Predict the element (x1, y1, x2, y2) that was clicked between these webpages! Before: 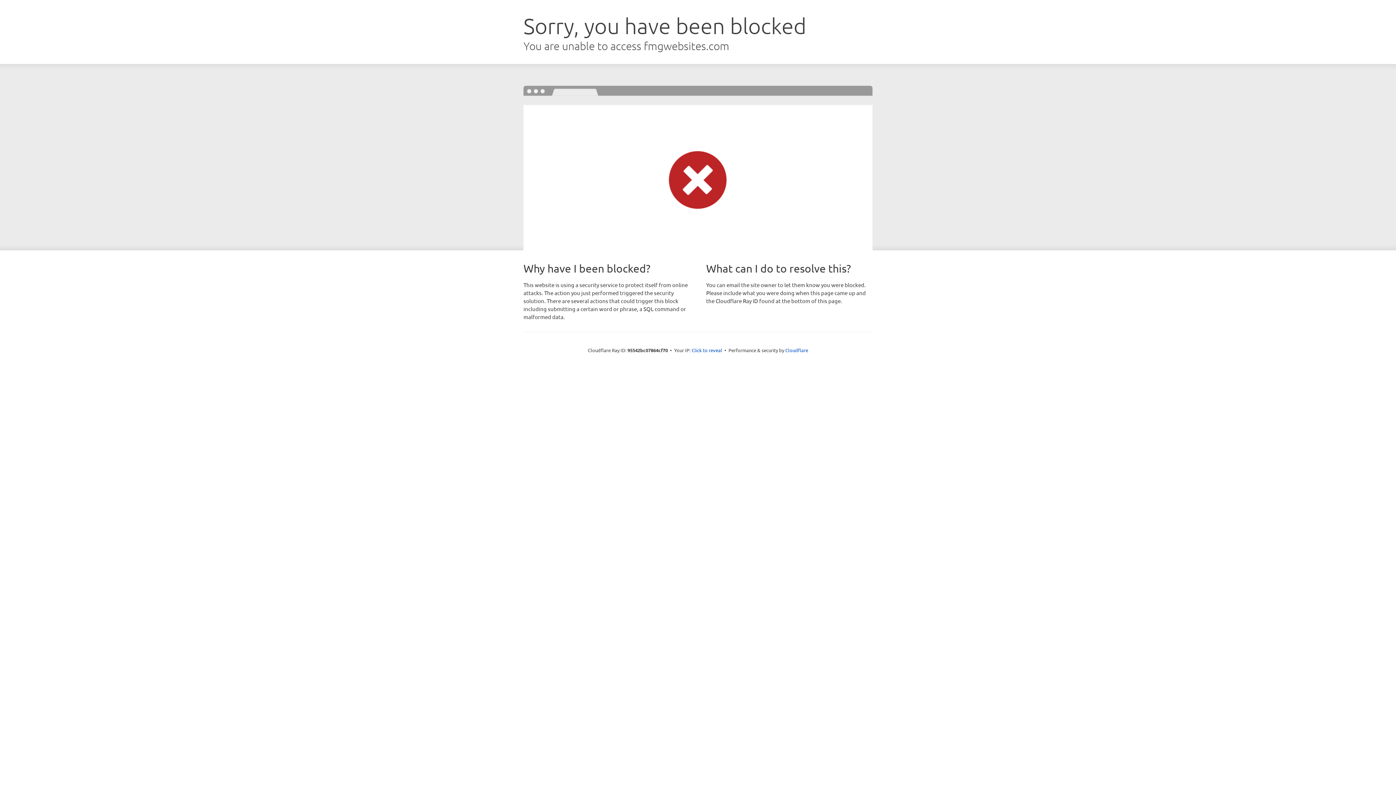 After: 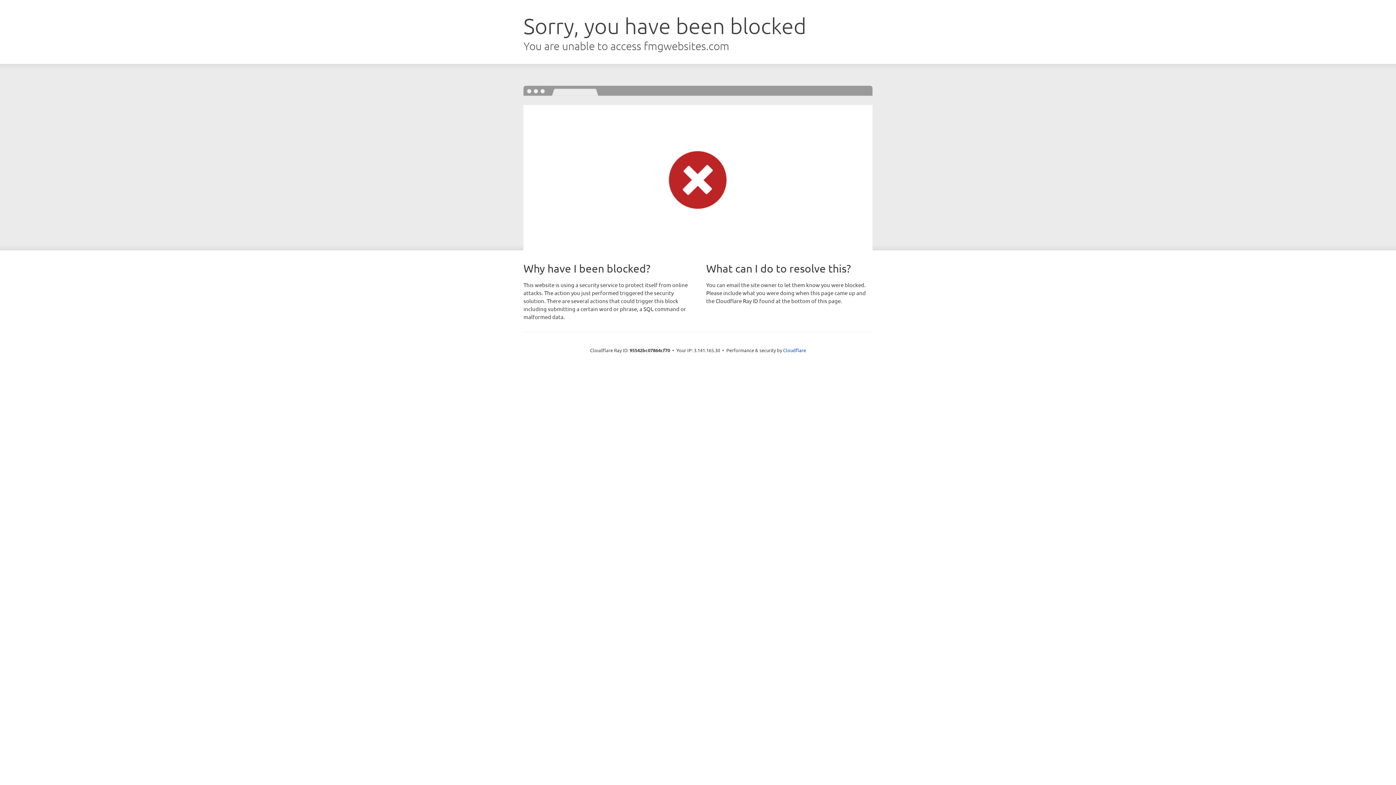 Action: bbox: (691, 346, 722, 353) label: Click to reveal